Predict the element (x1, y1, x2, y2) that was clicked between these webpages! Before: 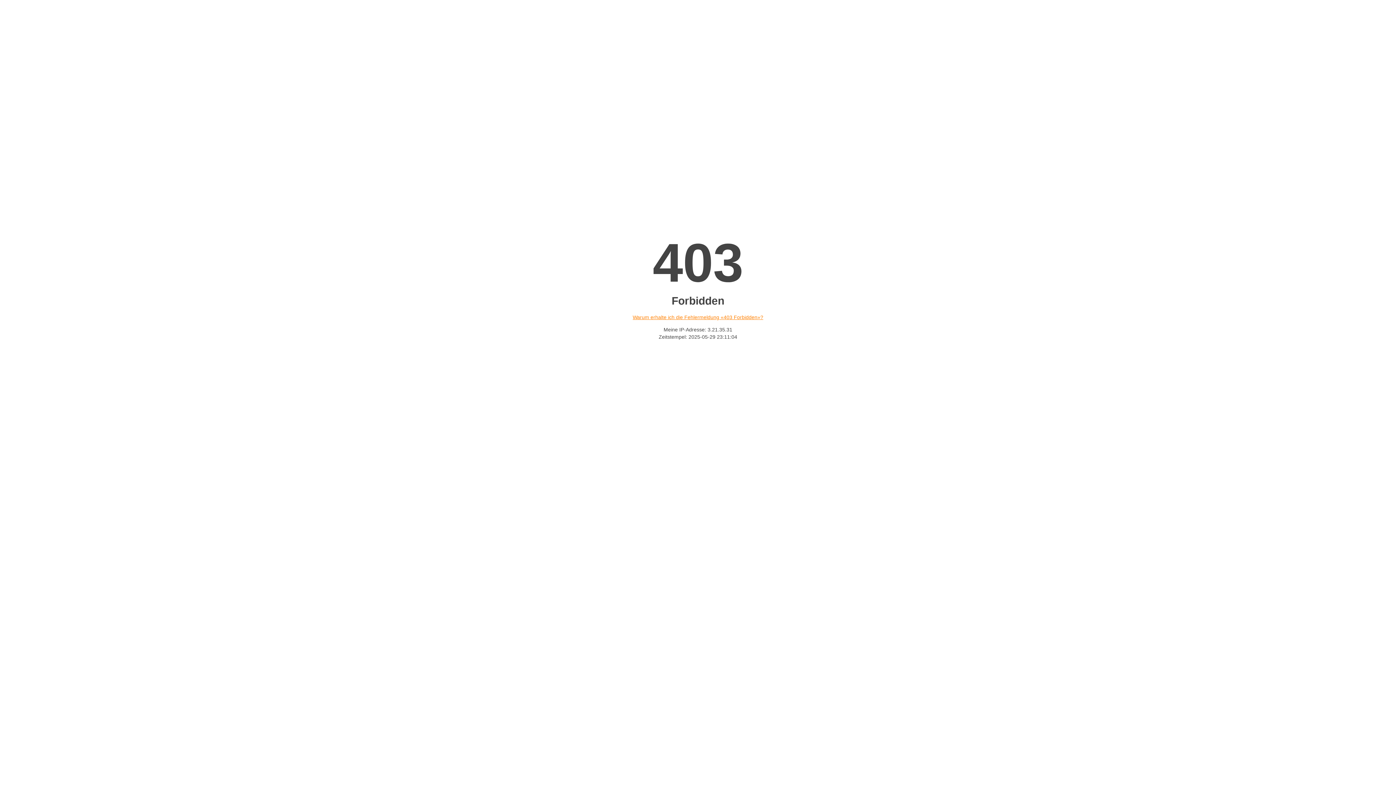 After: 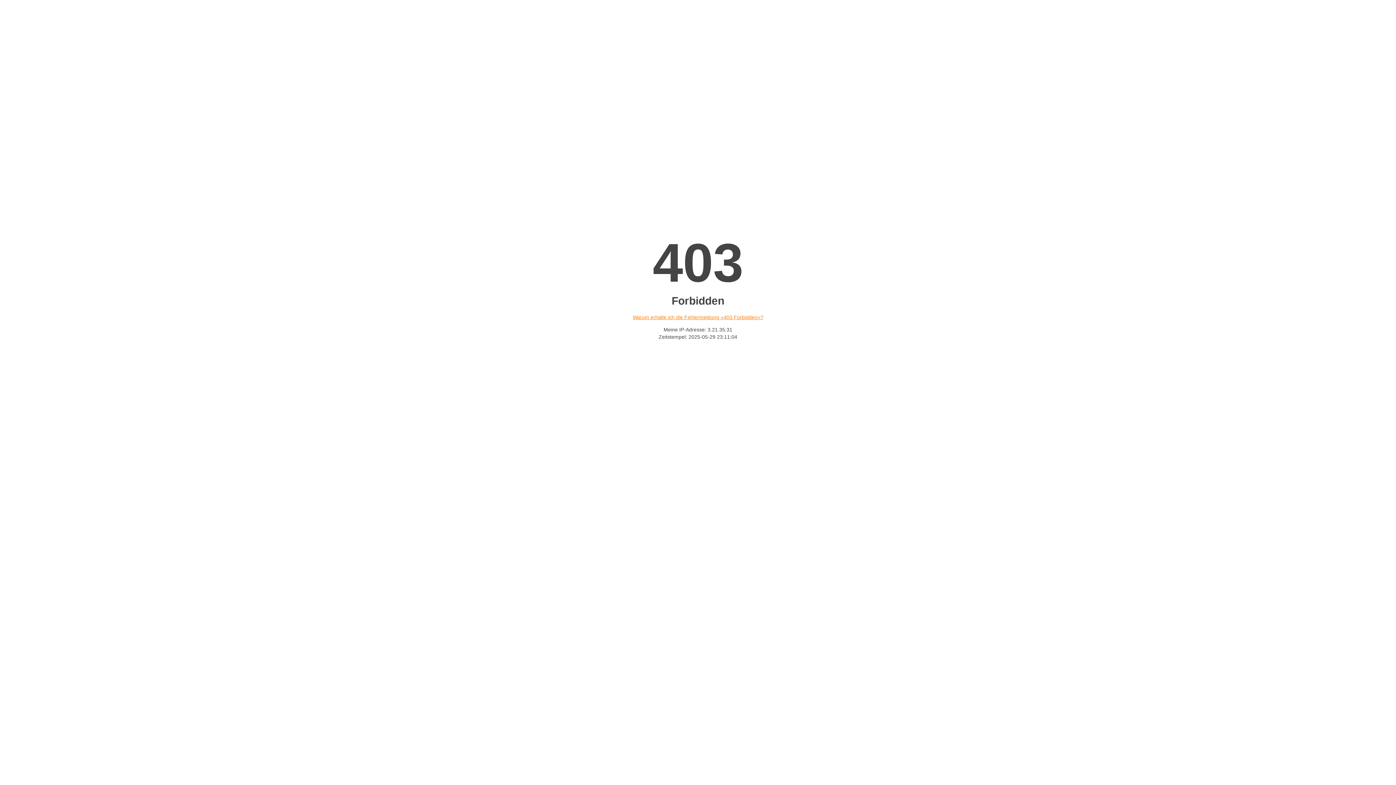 Action: label: Warum erhalte ich die Fehlermeldung «403 Forbidden»? bbox: (632, 314, 763, 320)